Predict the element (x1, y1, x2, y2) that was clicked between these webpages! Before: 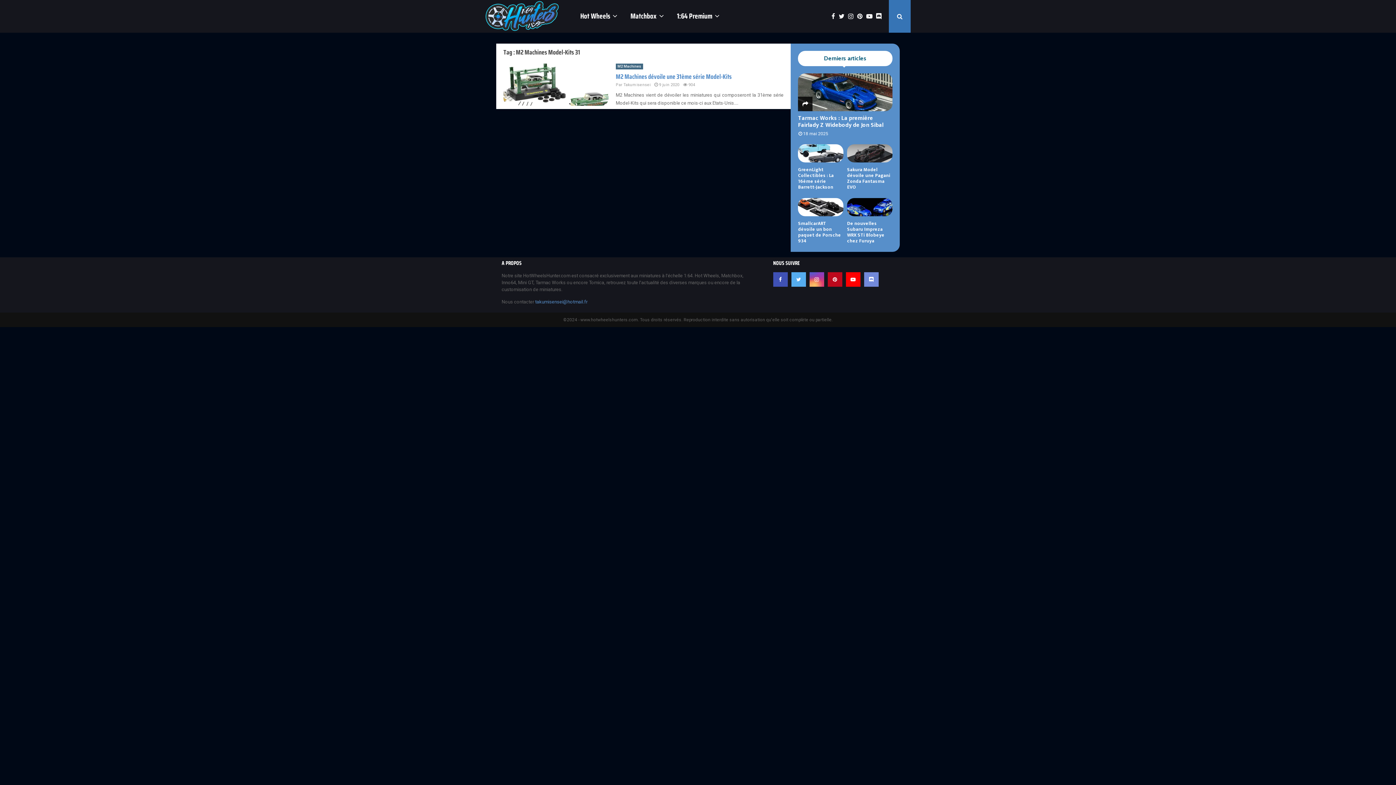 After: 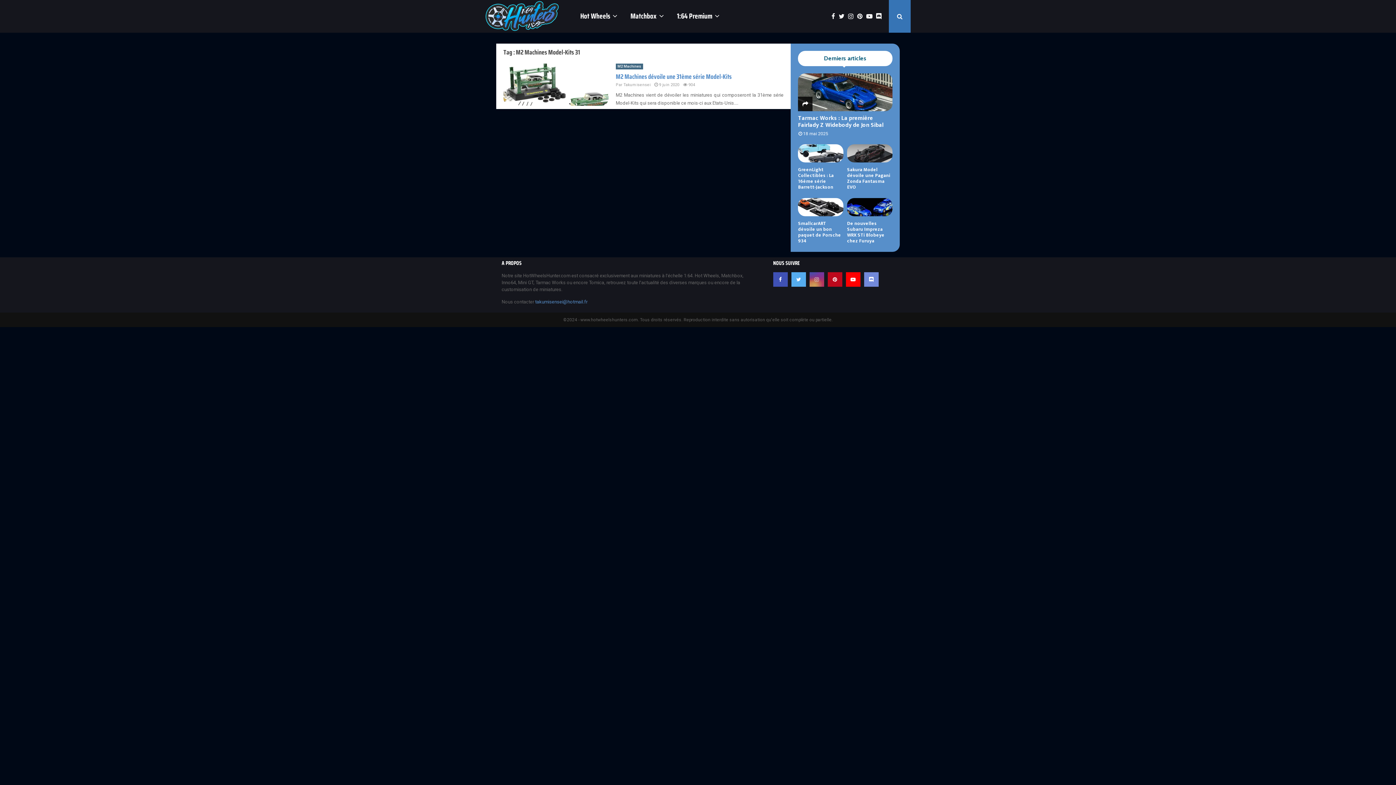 Action: bbox: (809, 272, 824, 286)